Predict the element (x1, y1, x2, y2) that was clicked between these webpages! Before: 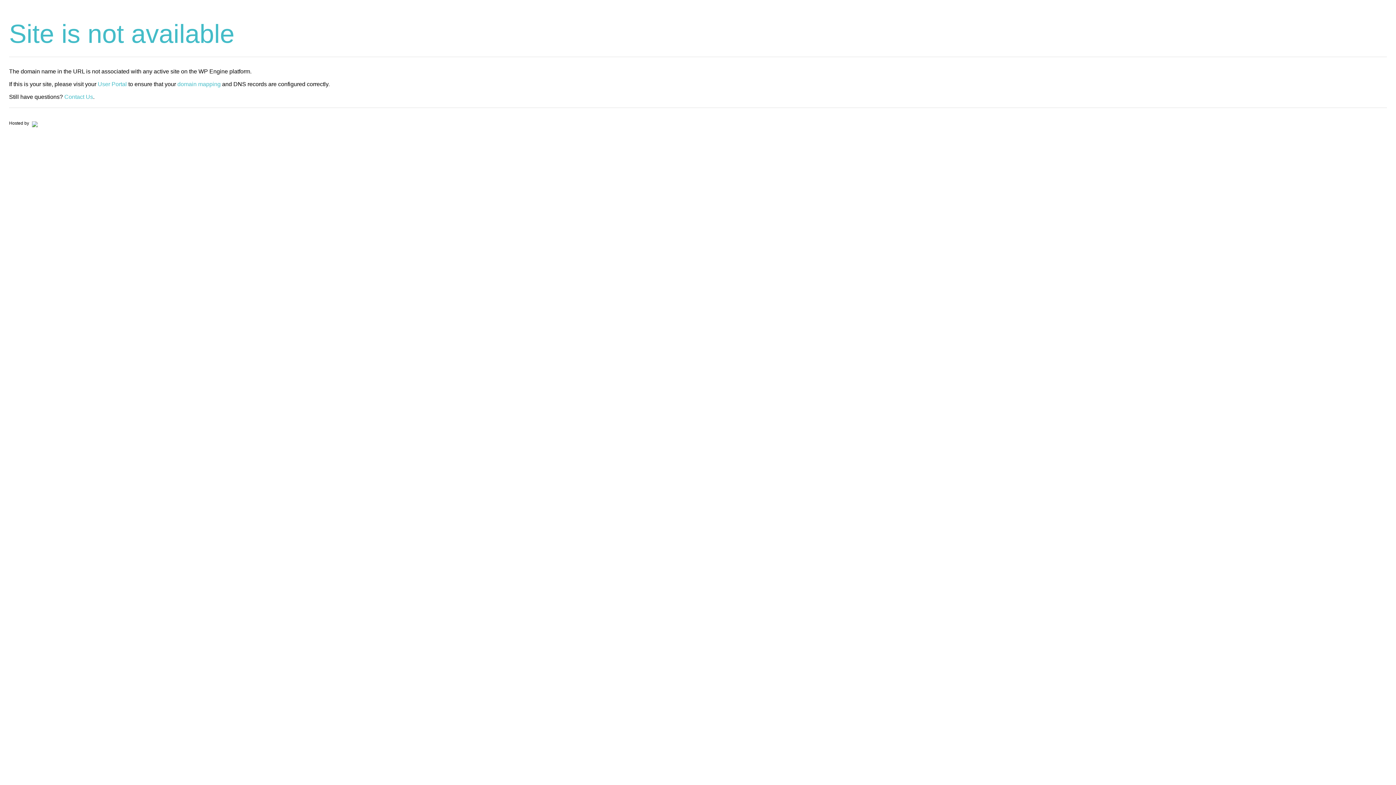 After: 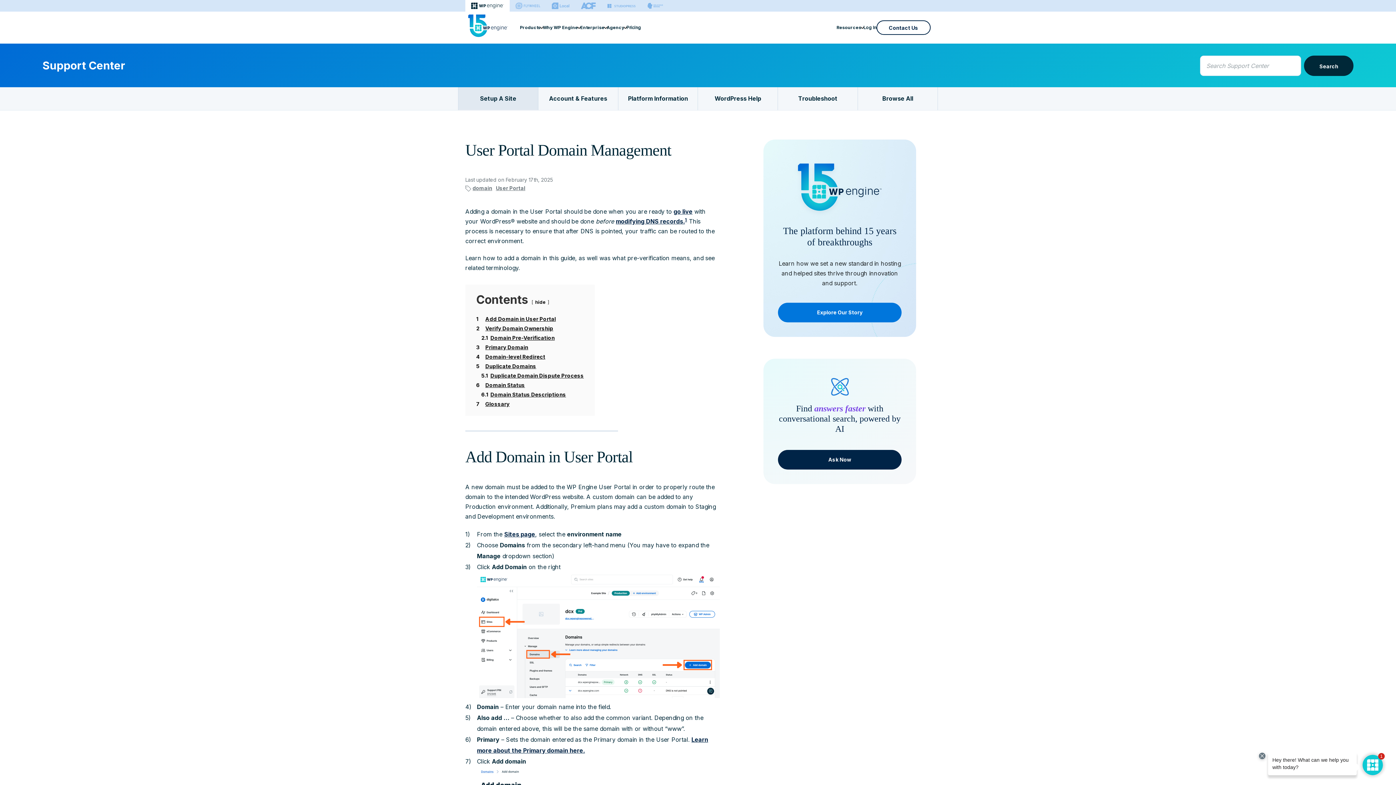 Action: label: domain mapping bbox: (177, 81, 220, 87)